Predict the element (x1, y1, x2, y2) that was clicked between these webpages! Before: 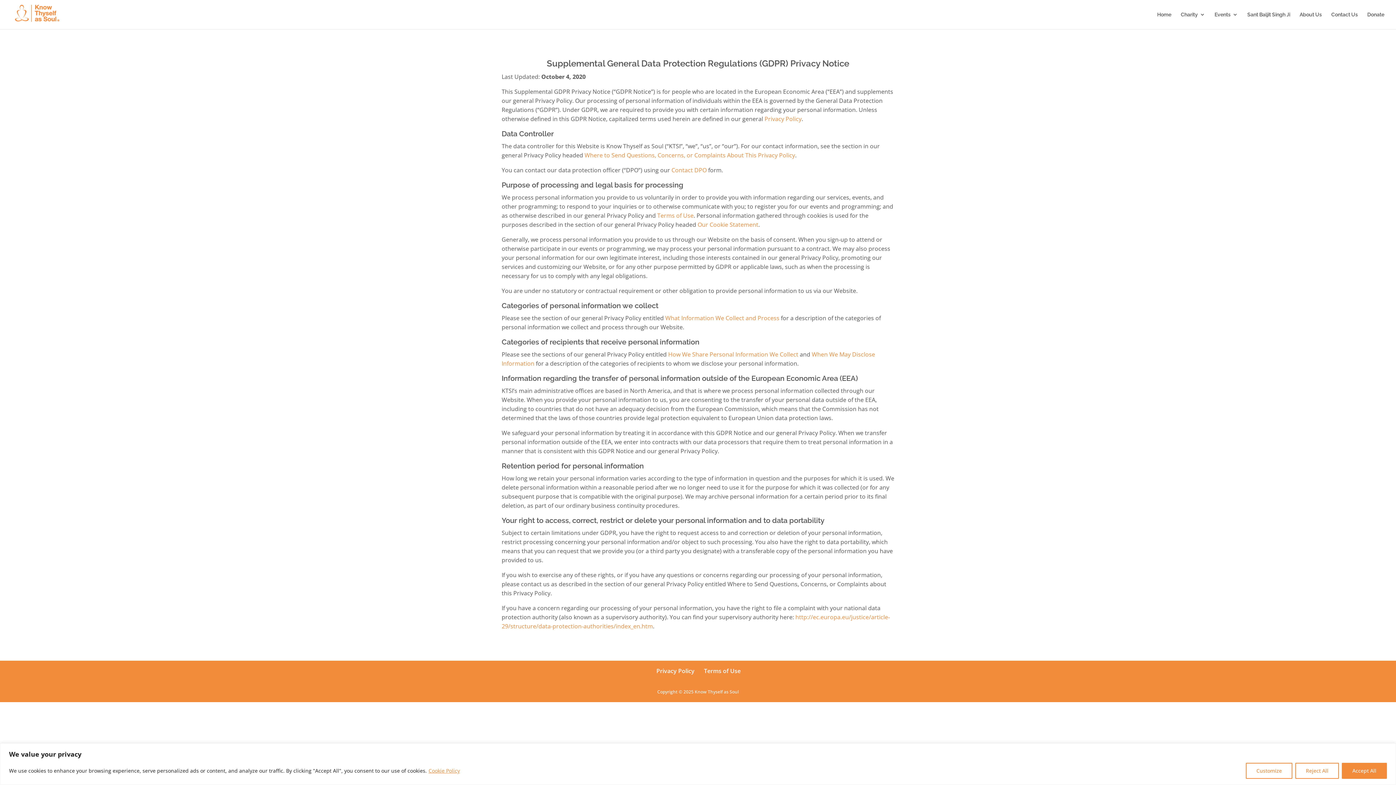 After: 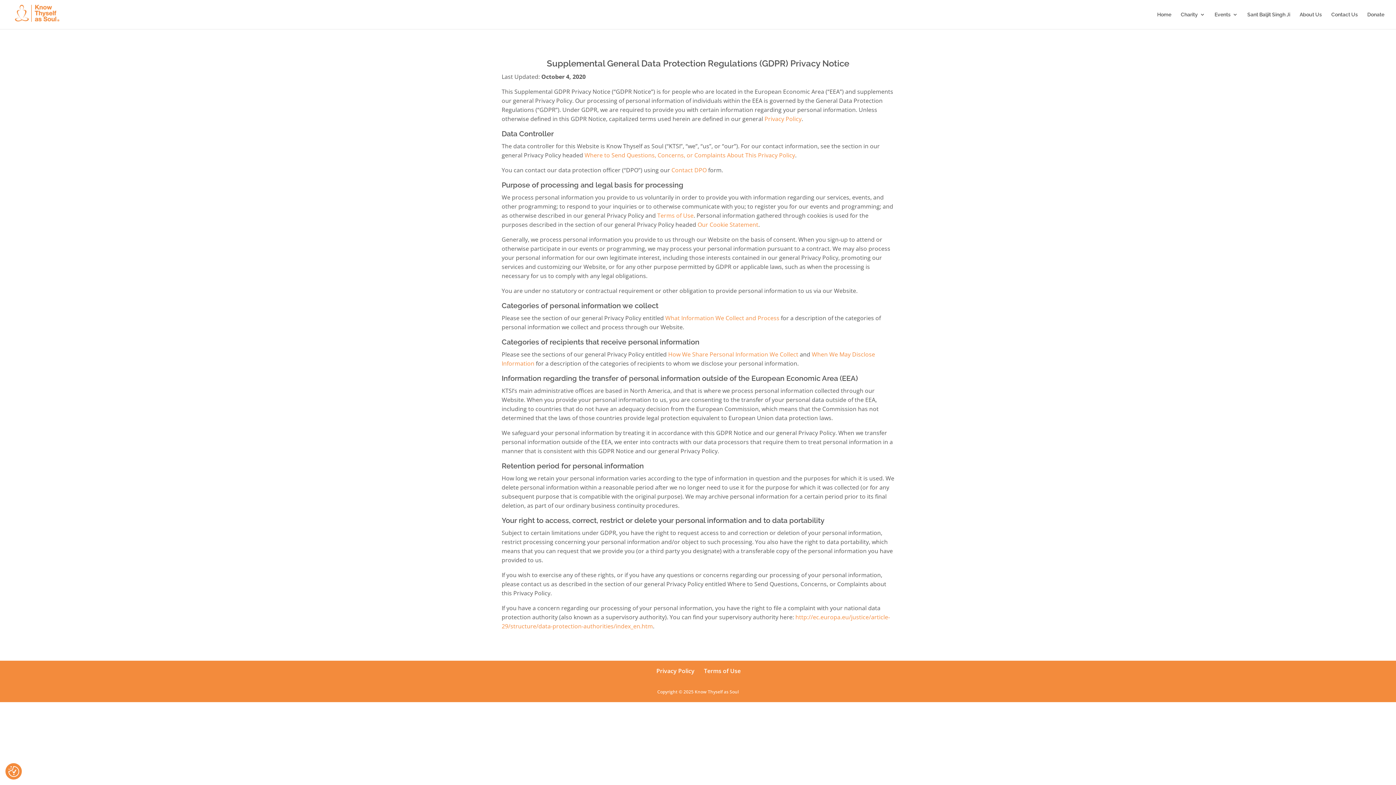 Action: label: Reject All bbox: (1295, 763, 1339, 779)